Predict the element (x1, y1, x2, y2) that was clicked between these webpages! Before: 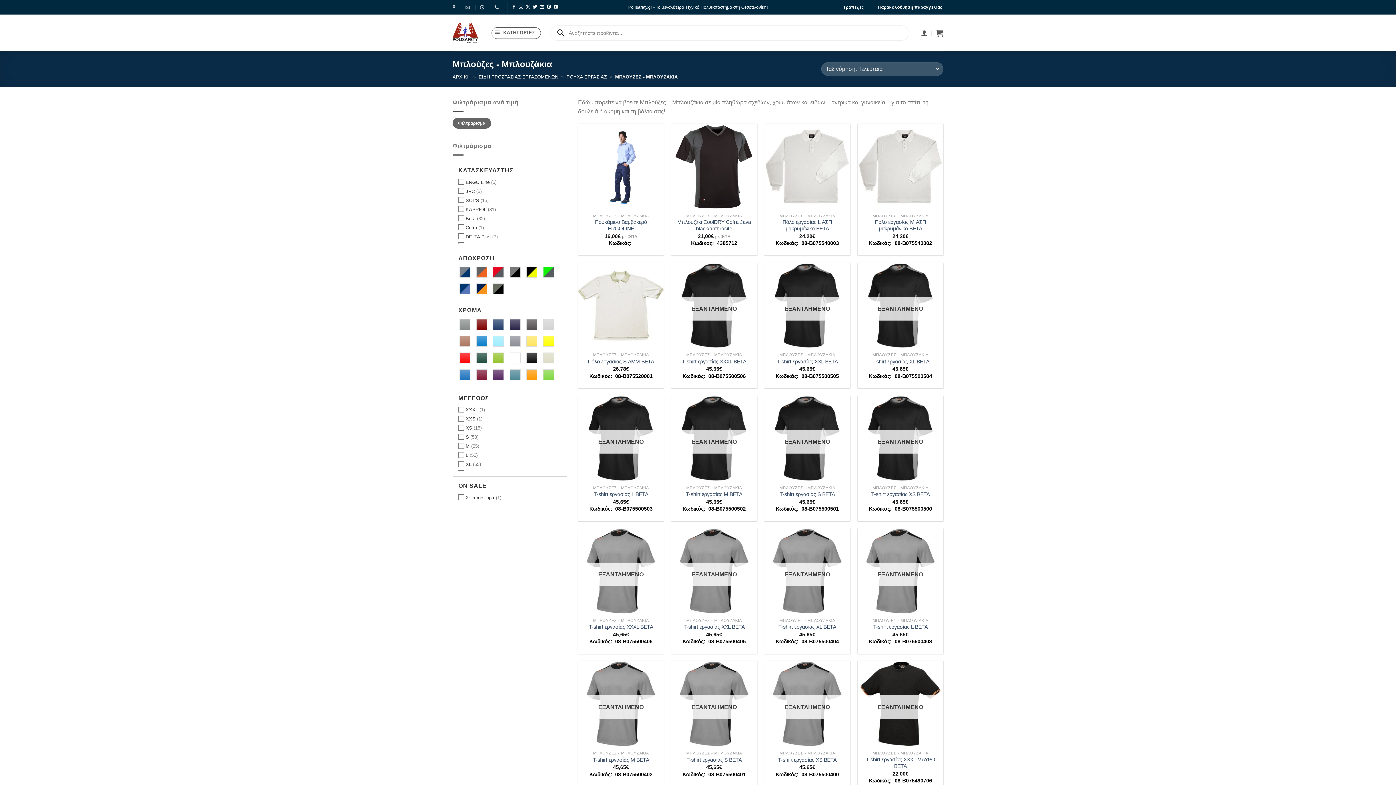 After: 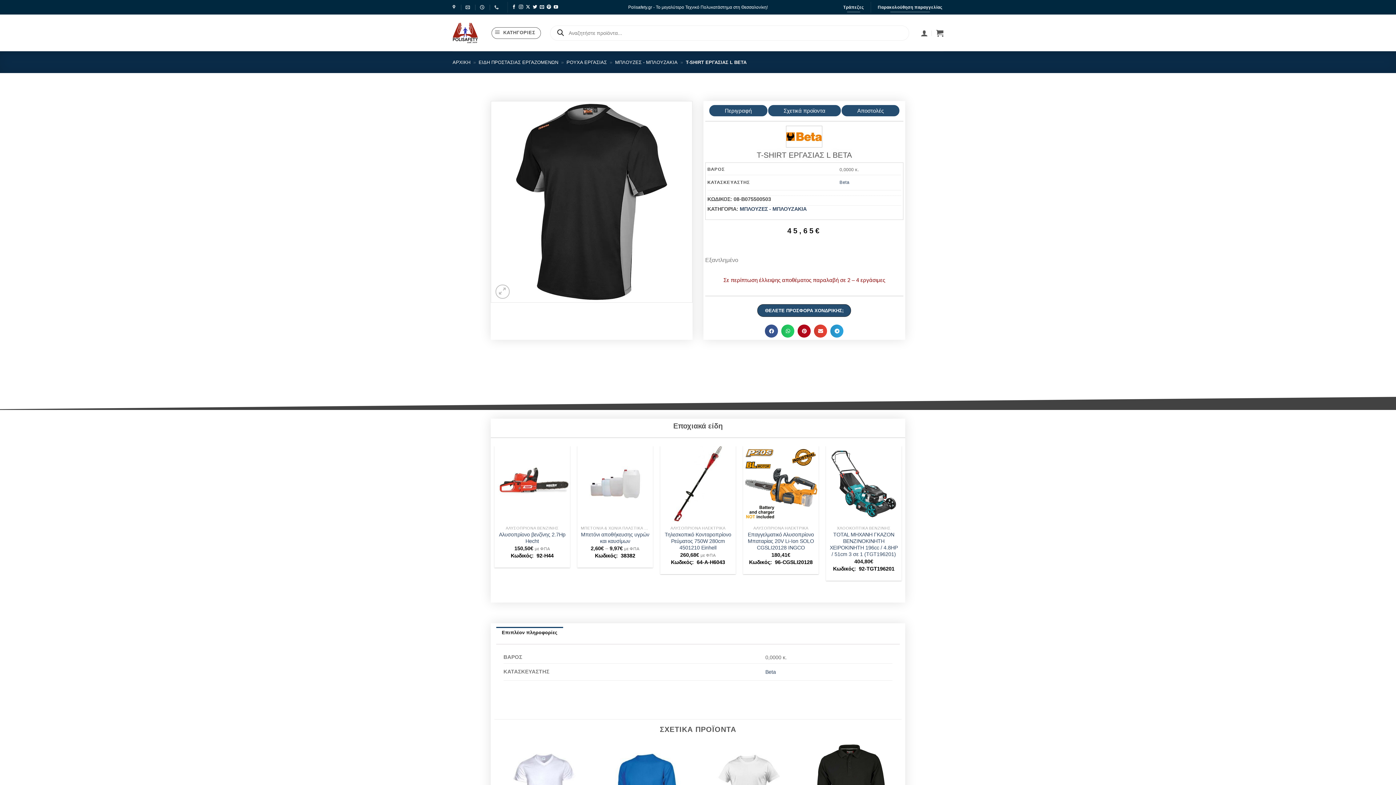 Action: bbox: (593, 491, 648, 497) label: T-shirt εργασίας L BETA